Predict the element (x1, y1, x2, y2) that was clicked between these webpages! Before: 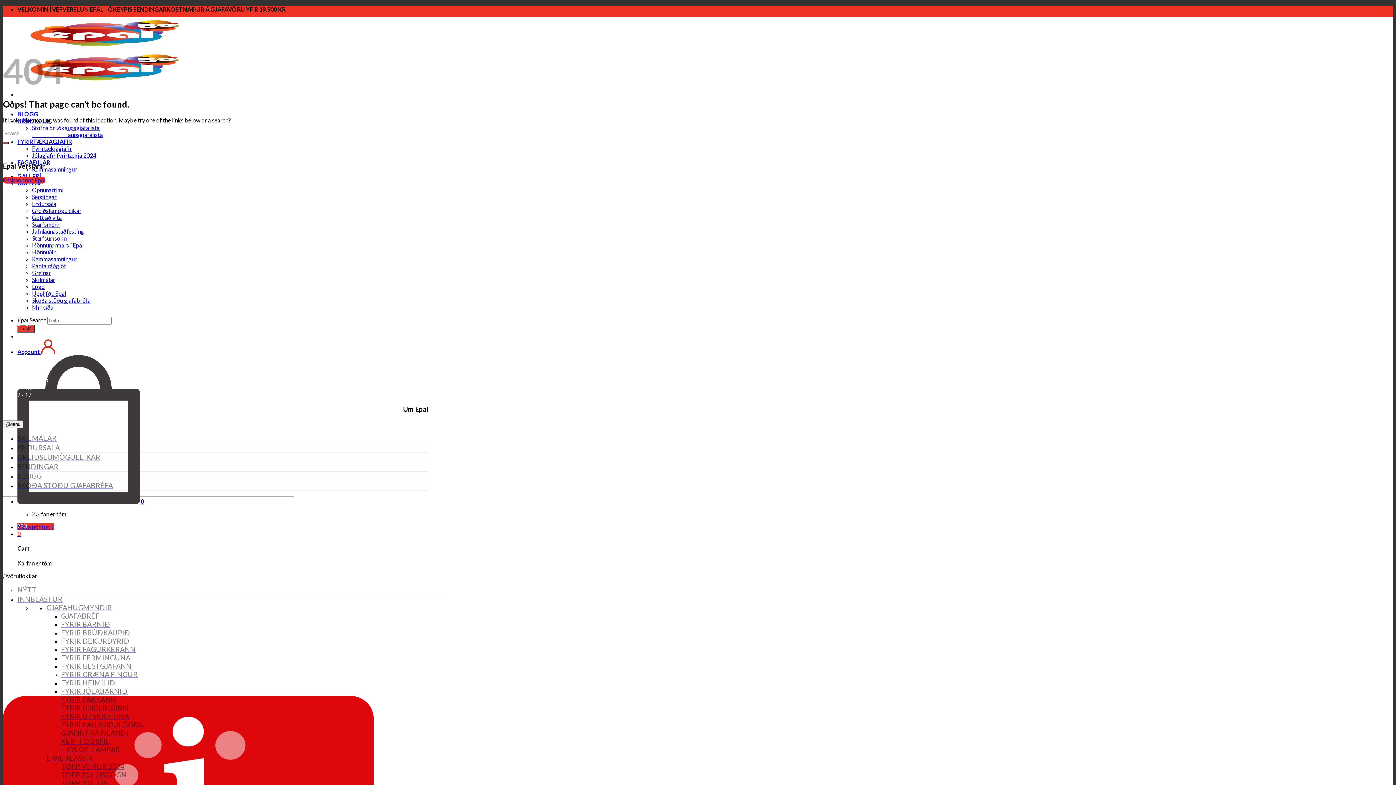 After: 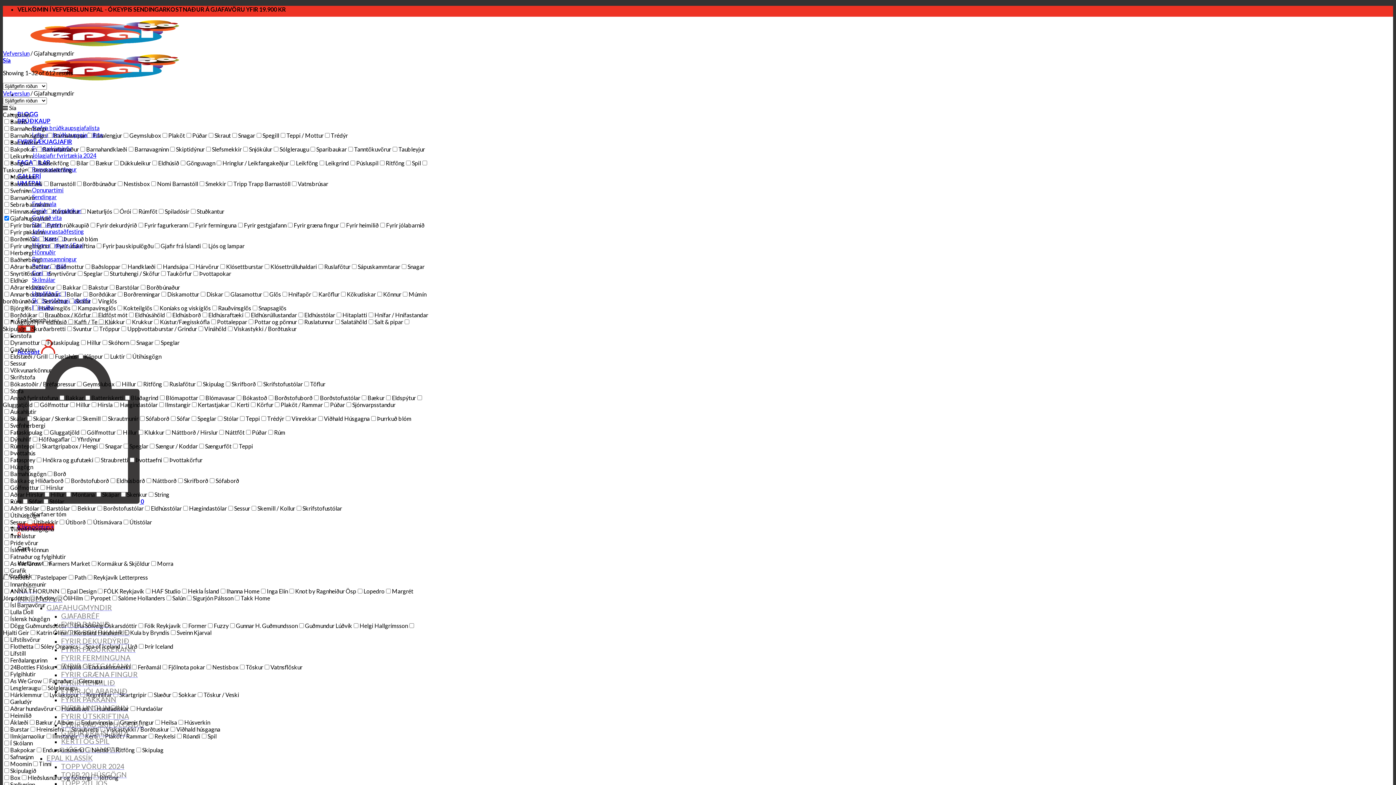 Action: label: GJAFAHUGMYNDIR bbox: (46, 602, 112, 614)